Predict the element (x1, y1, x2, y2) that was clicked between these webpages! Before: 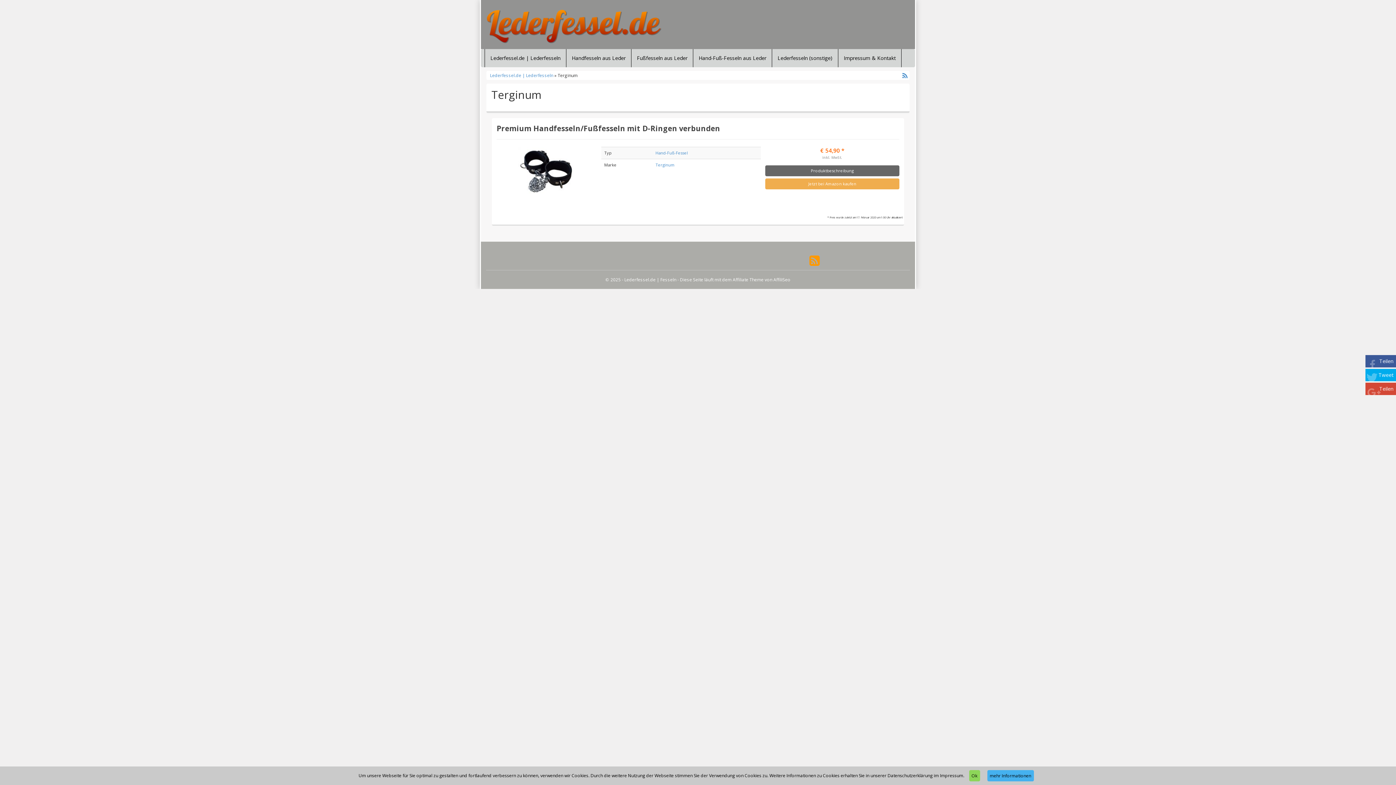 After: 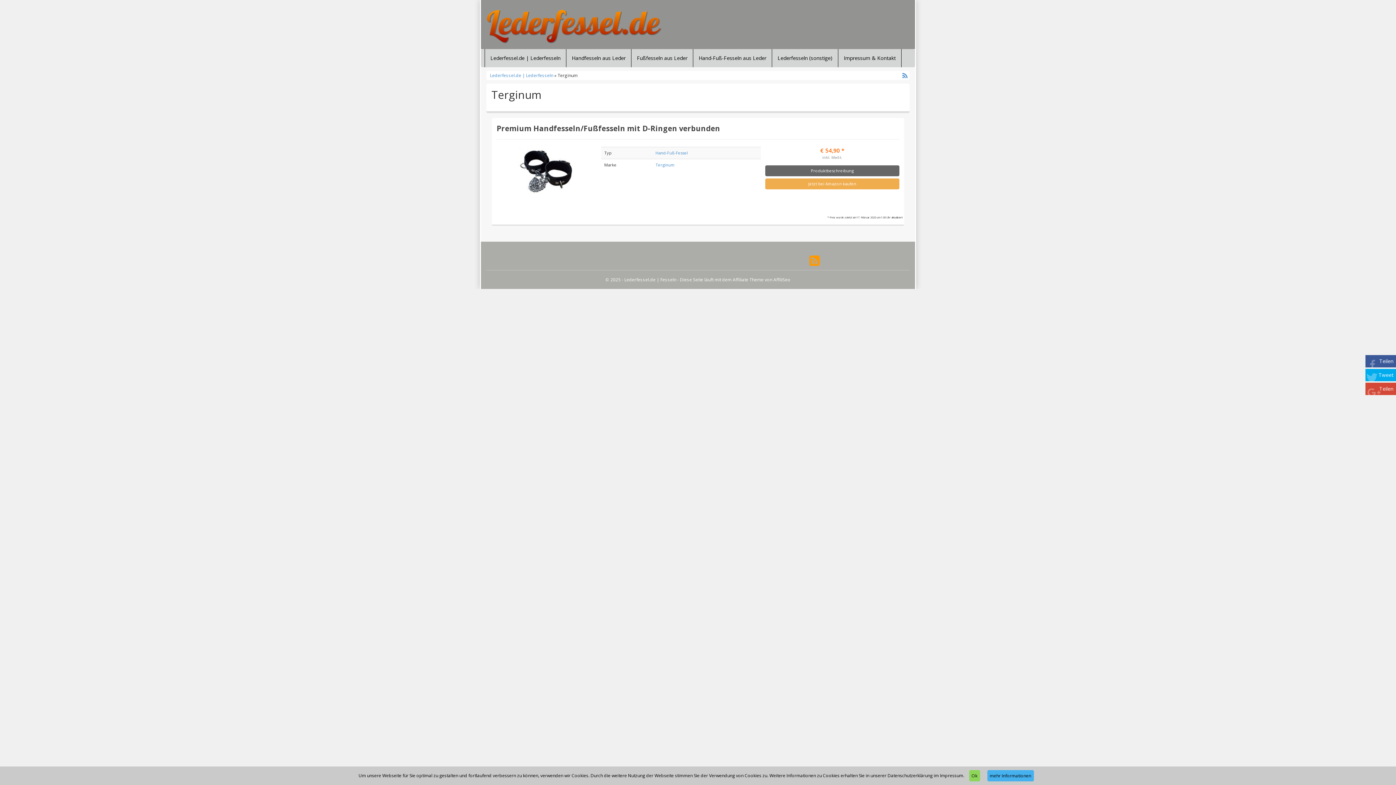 Action: bbox: (655, 162, 674, 167) label: Terginum